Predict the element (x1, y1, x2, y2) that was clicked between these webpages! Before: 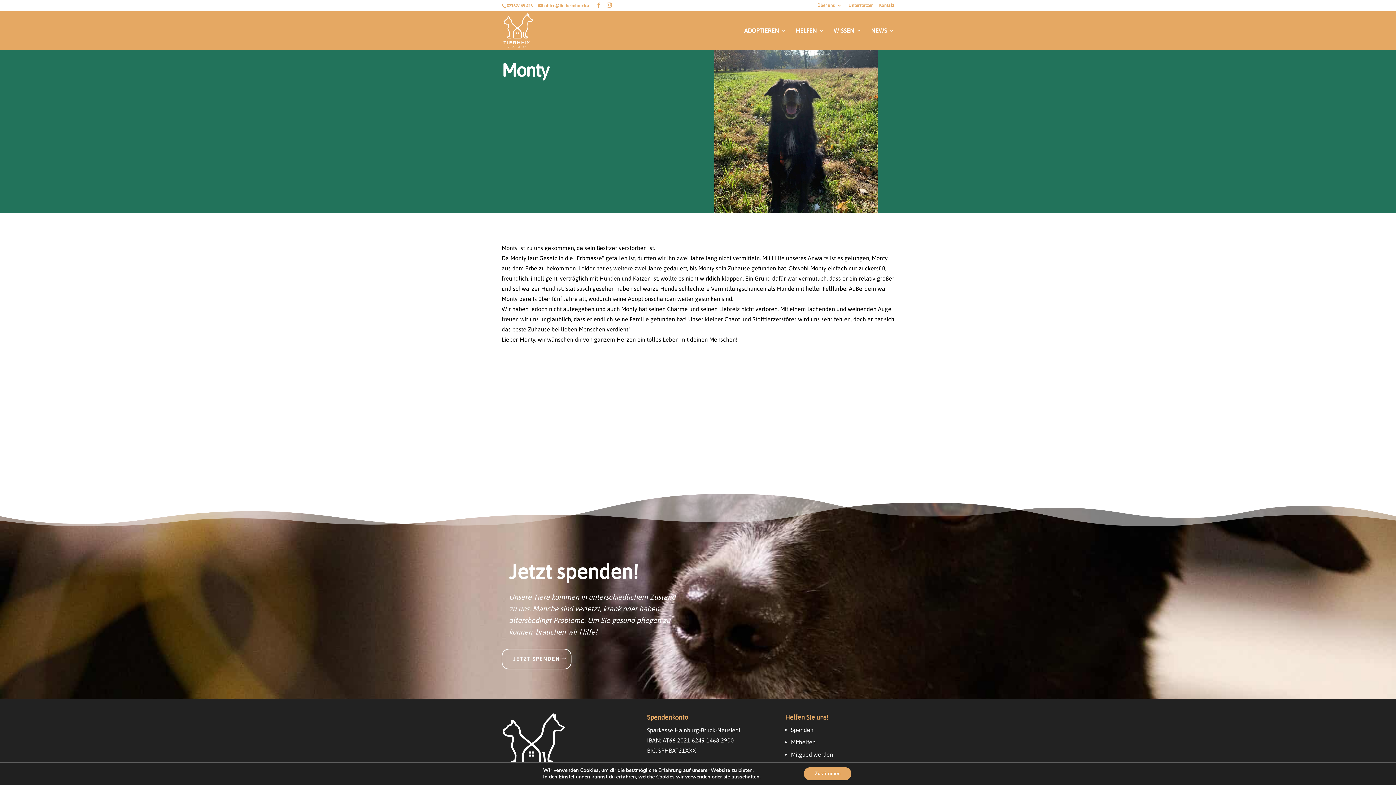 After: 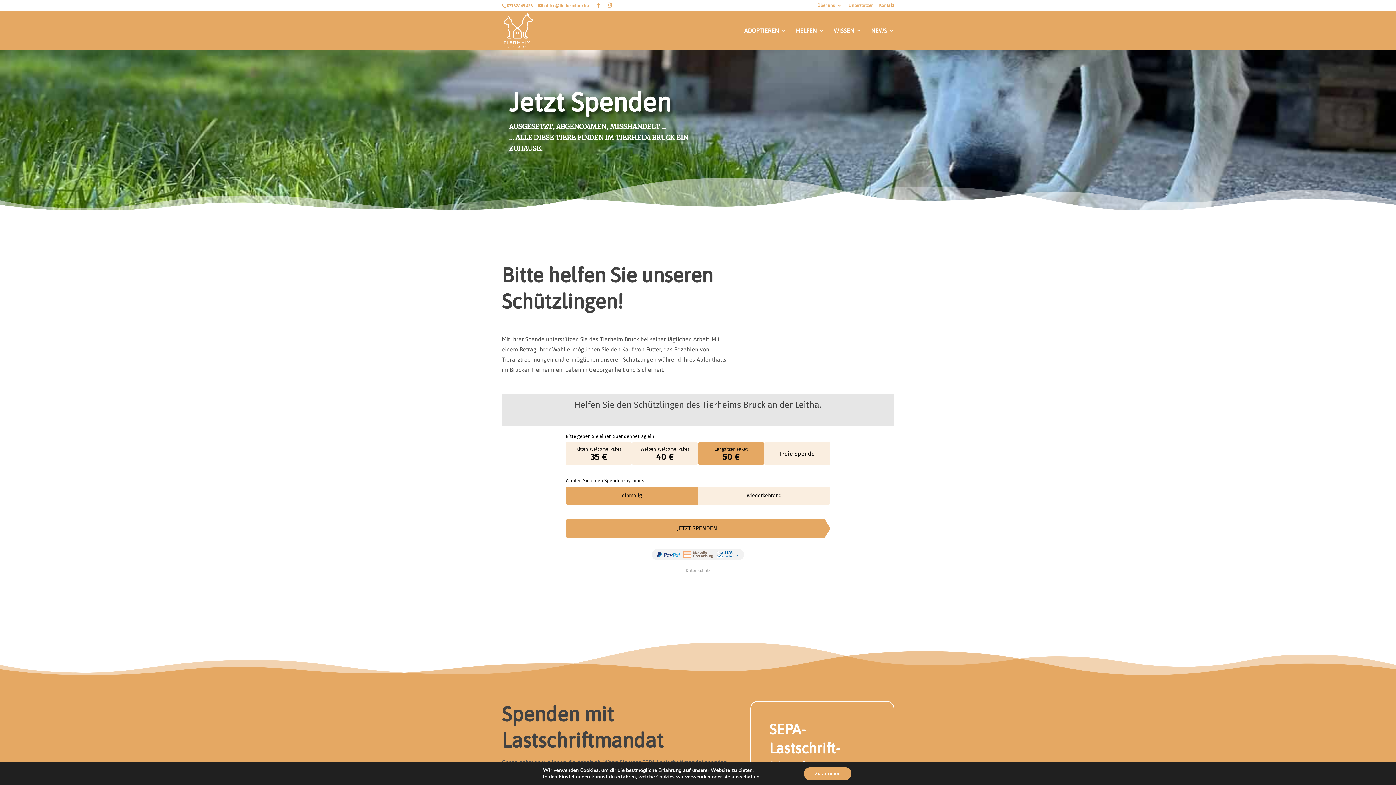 Action: bbox: (791, 726, 813, 733) label: Spenden